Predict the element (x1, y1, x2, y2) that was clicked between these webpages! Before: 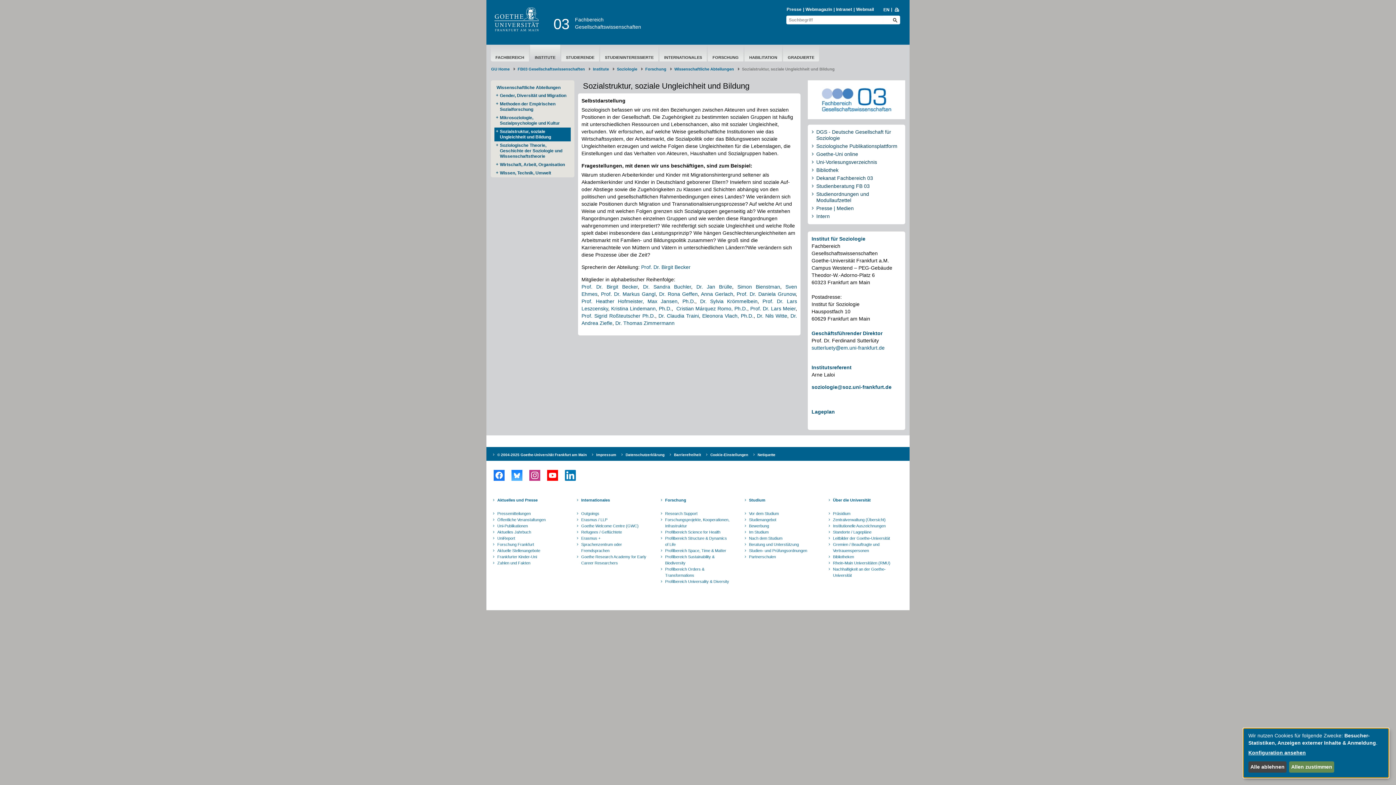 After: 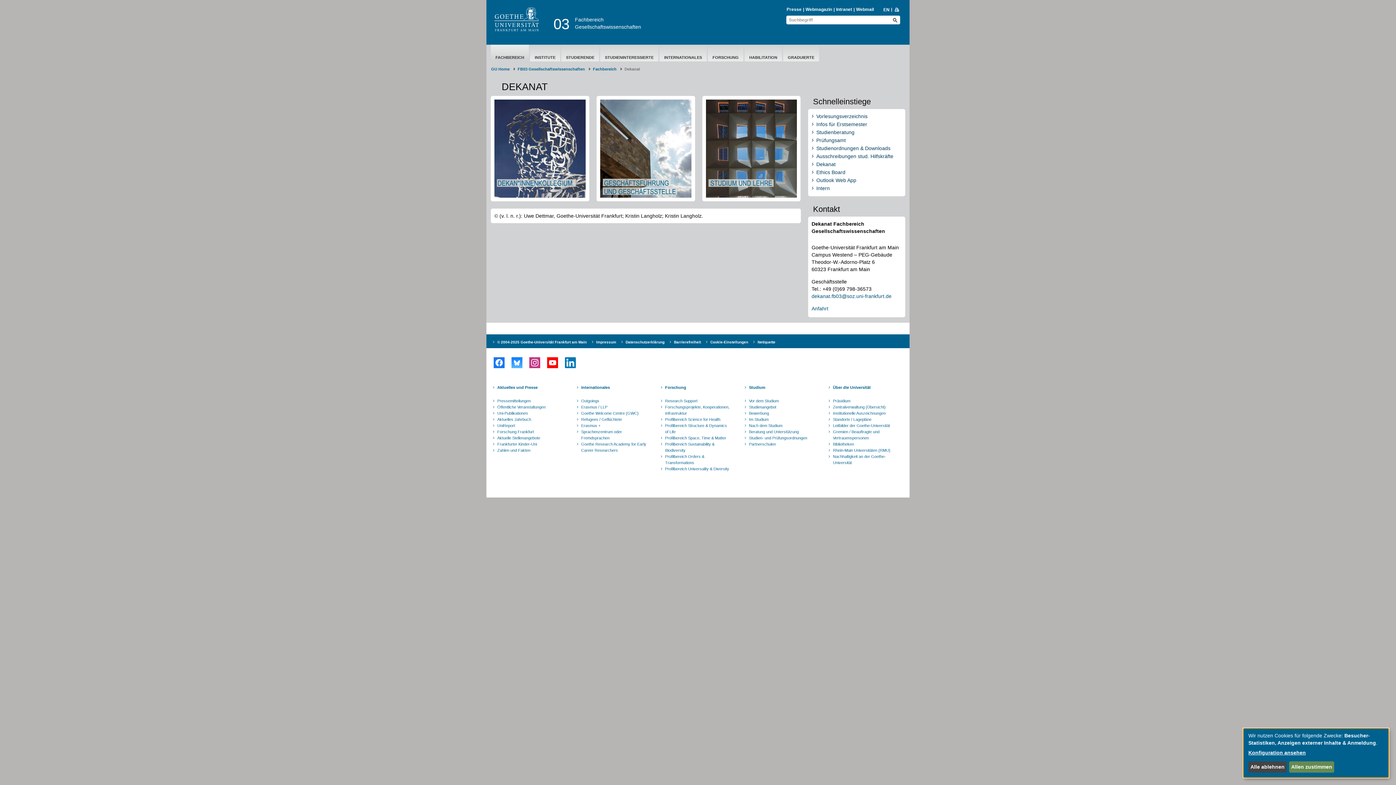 Action: label: Dekanat Fachbereich 03 bbox: (815, 175, 901, 181)